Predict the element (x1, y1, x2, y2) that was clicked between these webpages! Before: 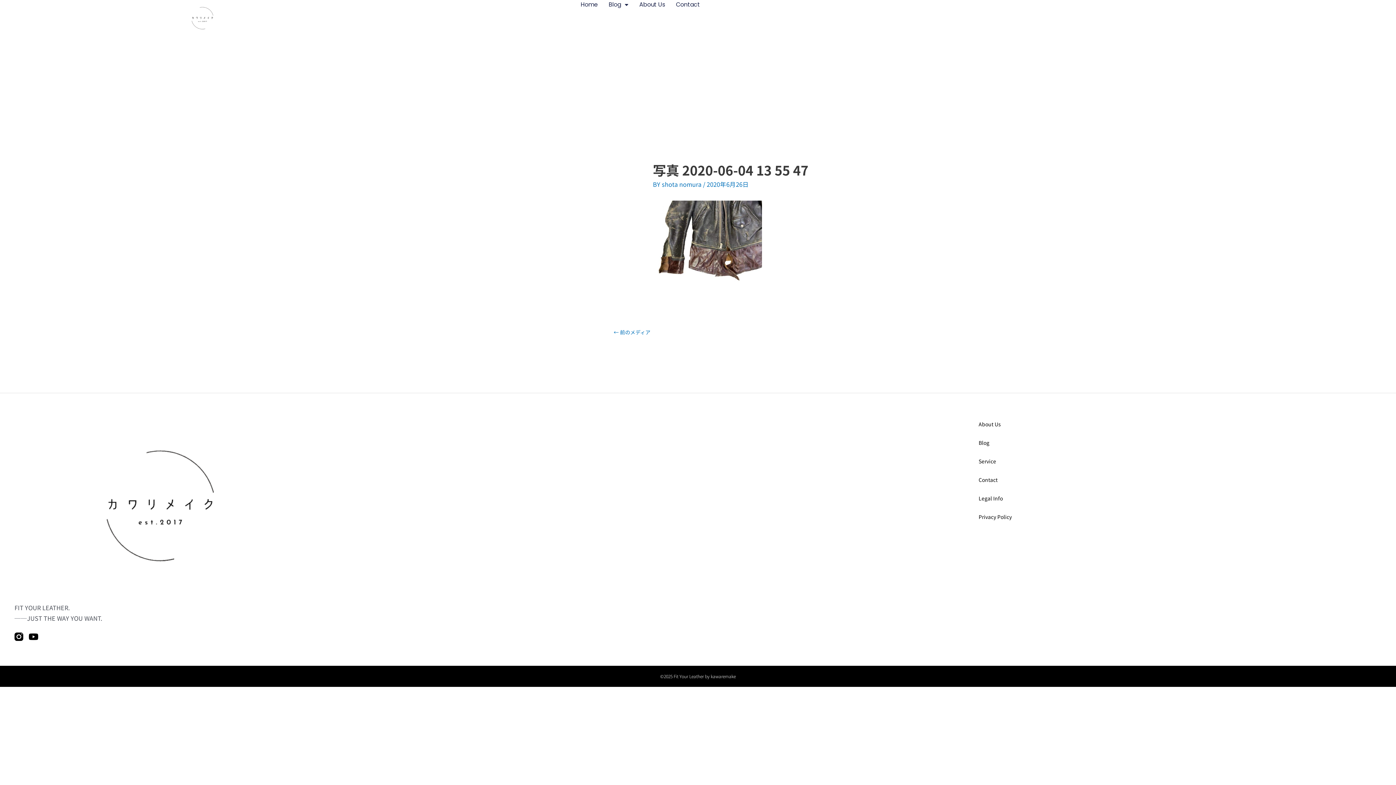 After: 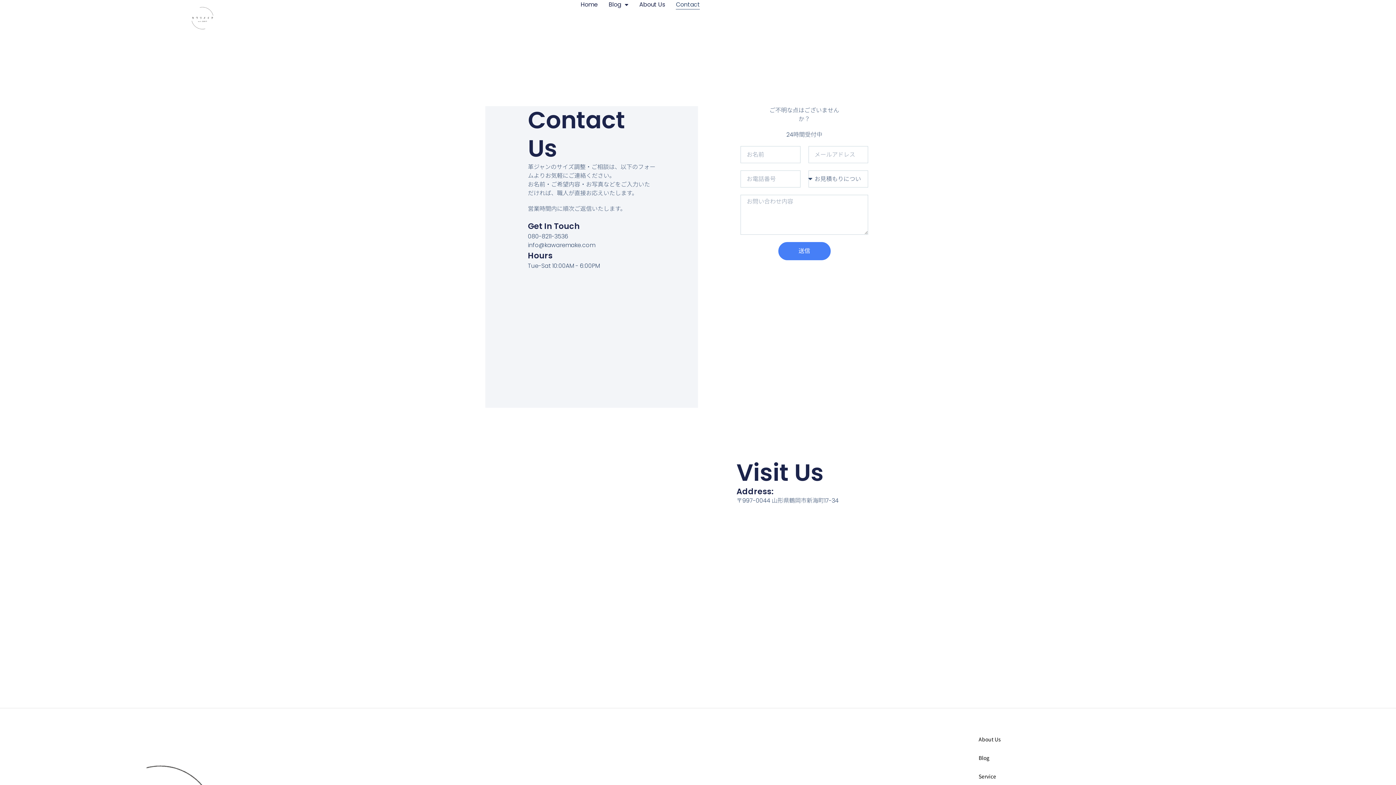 Action: label: Contact bbox: (676, 0, 700, 9)